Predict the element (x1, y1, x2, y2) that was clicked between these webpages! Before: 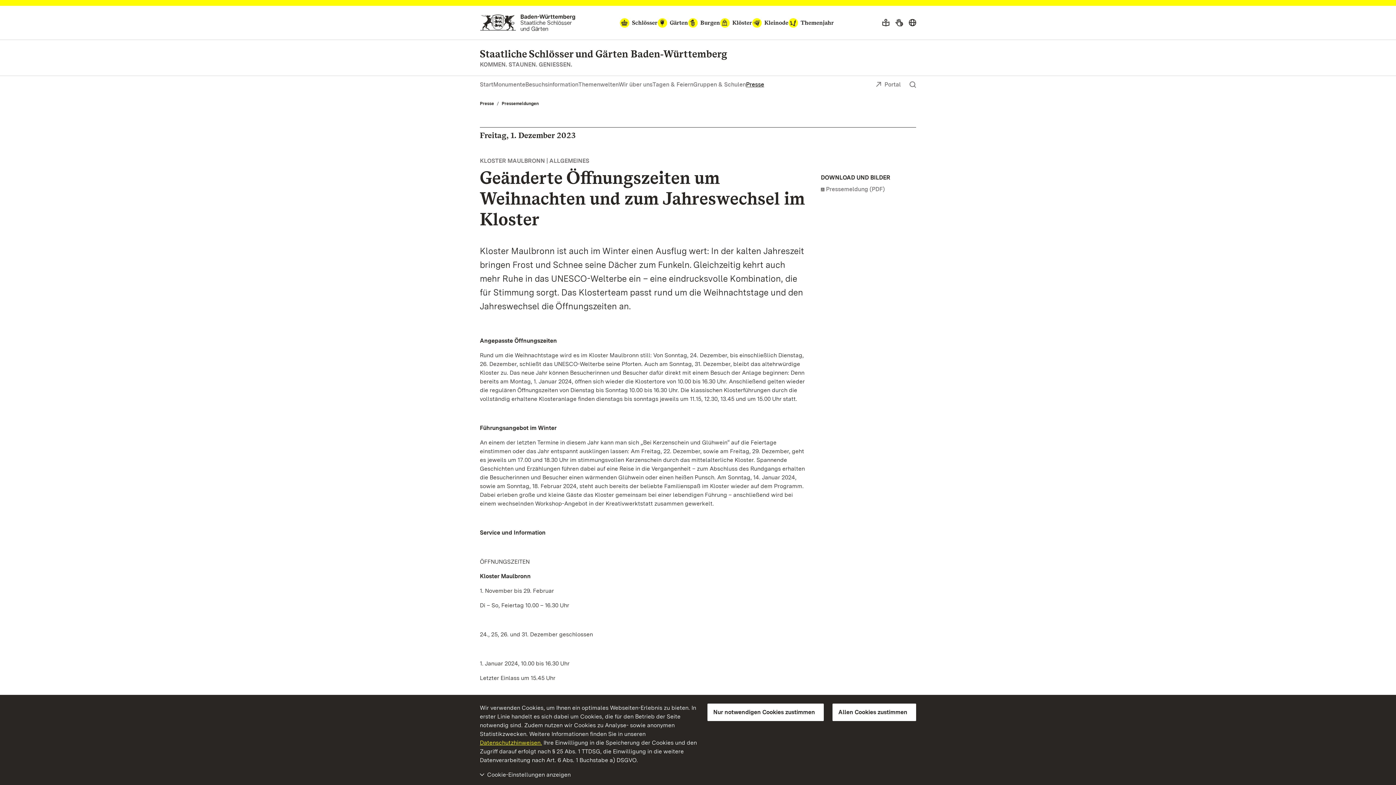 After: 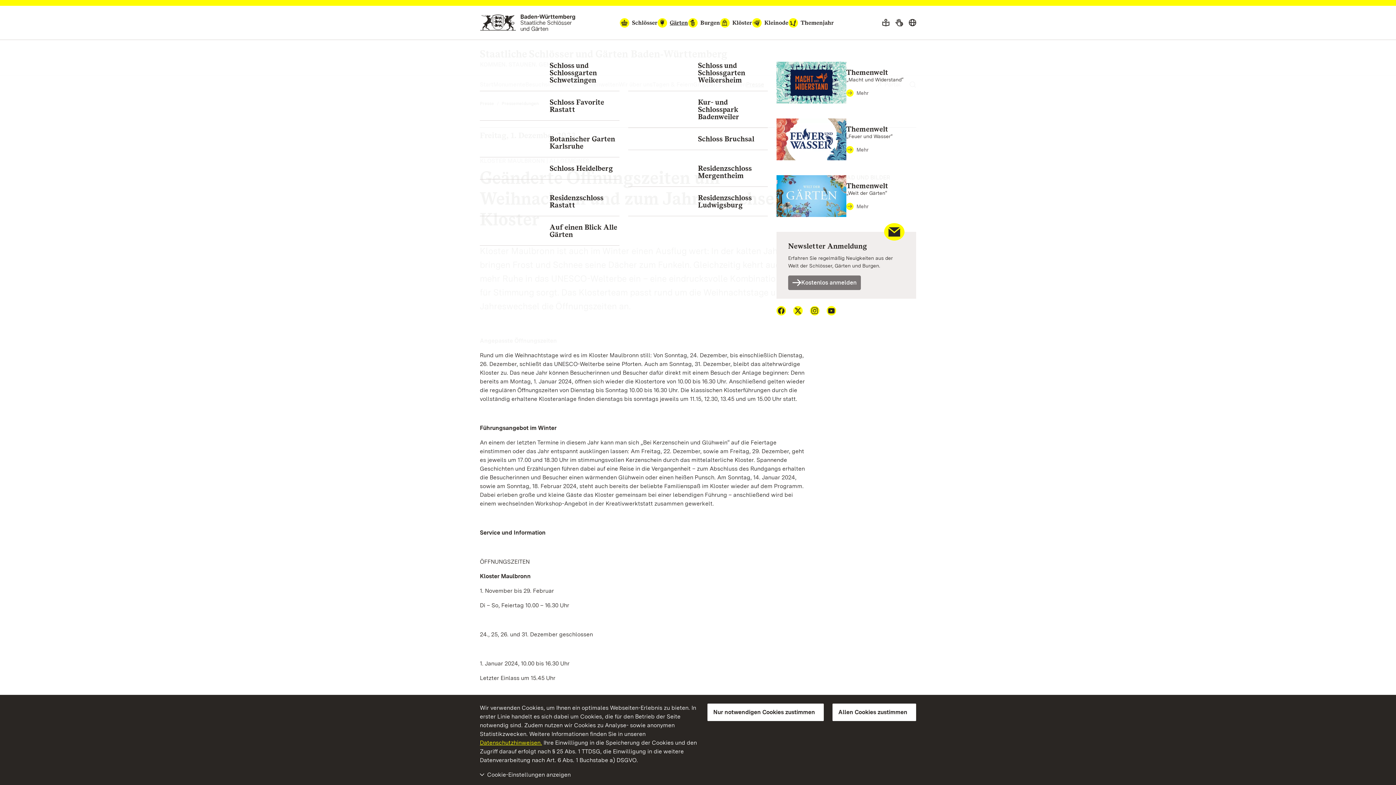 Action: bbox: (657, 18, 688, 27) label: Gärten